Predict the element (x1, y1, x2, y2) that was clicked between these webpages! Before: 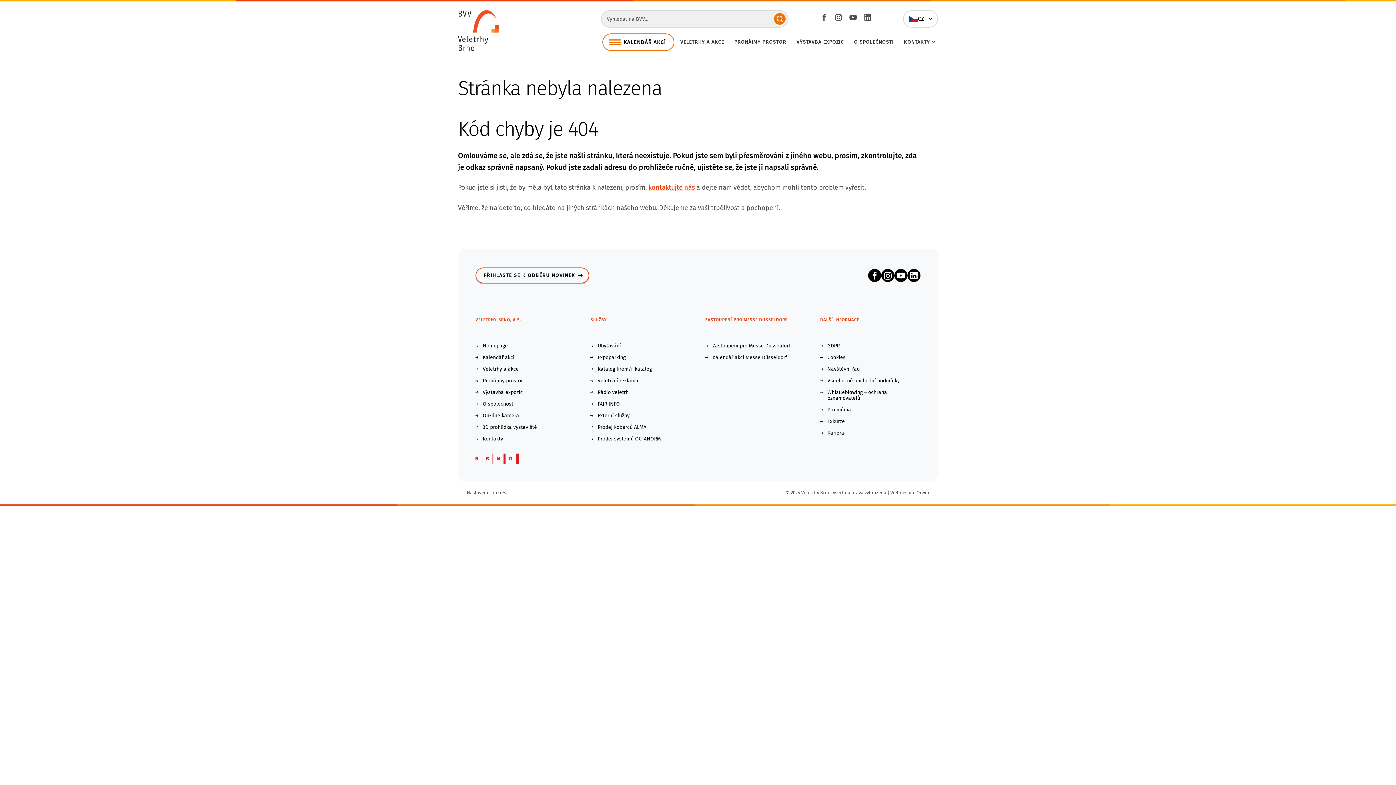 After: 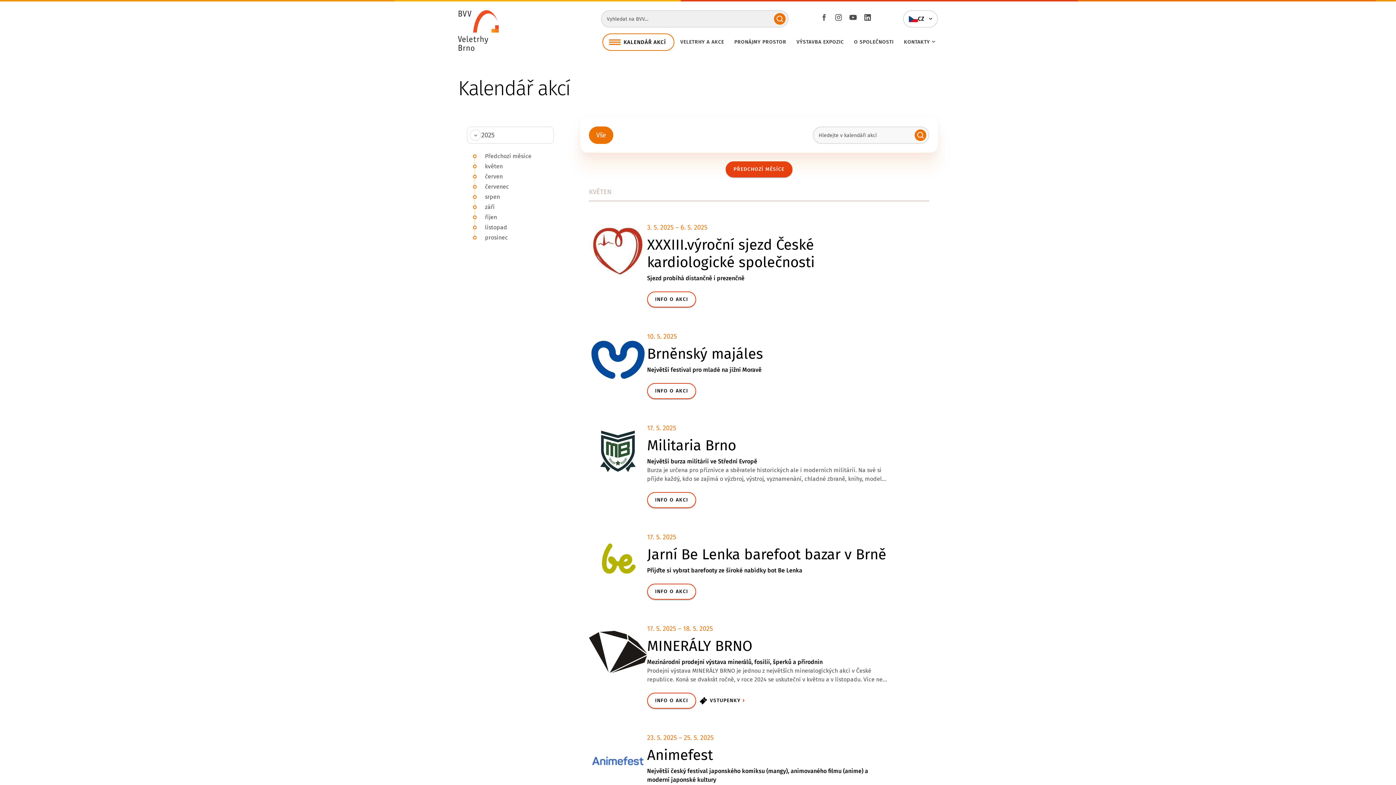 Action: bbox: (602, 33, 674, 50) label: KALENDÁŘ AKCÍ